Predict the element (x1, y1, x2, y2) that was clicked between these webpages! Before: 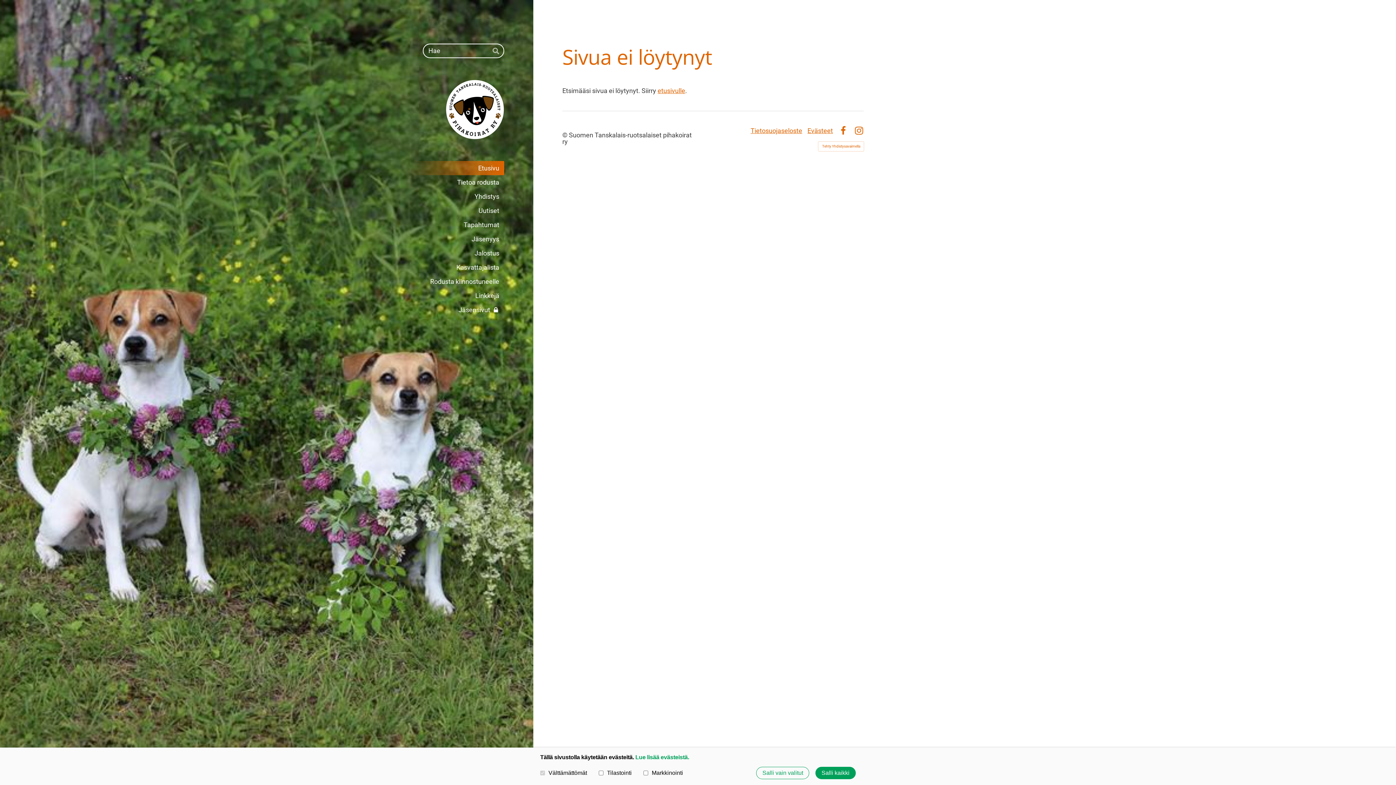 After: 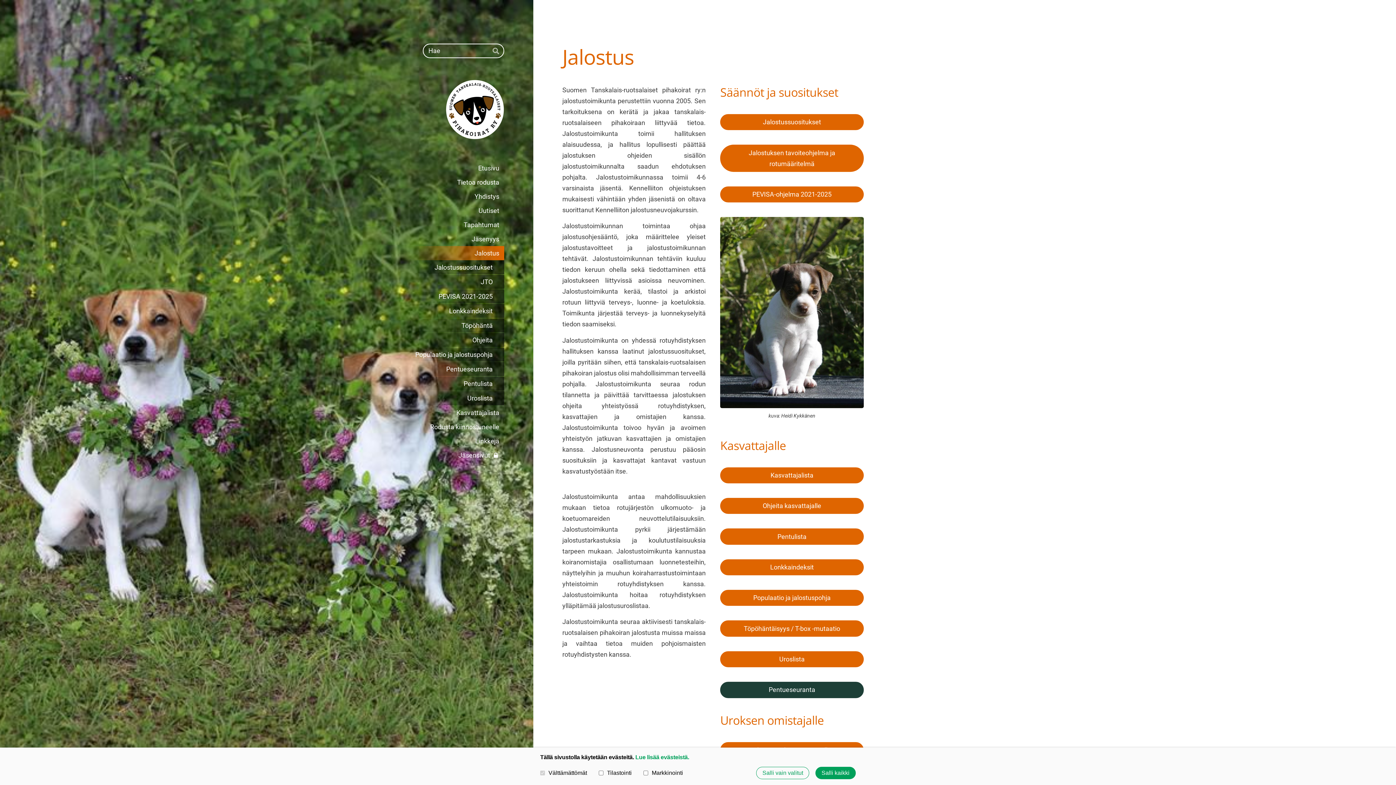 Action: bbox: (387, 246, 504, 260) label: Jalostus